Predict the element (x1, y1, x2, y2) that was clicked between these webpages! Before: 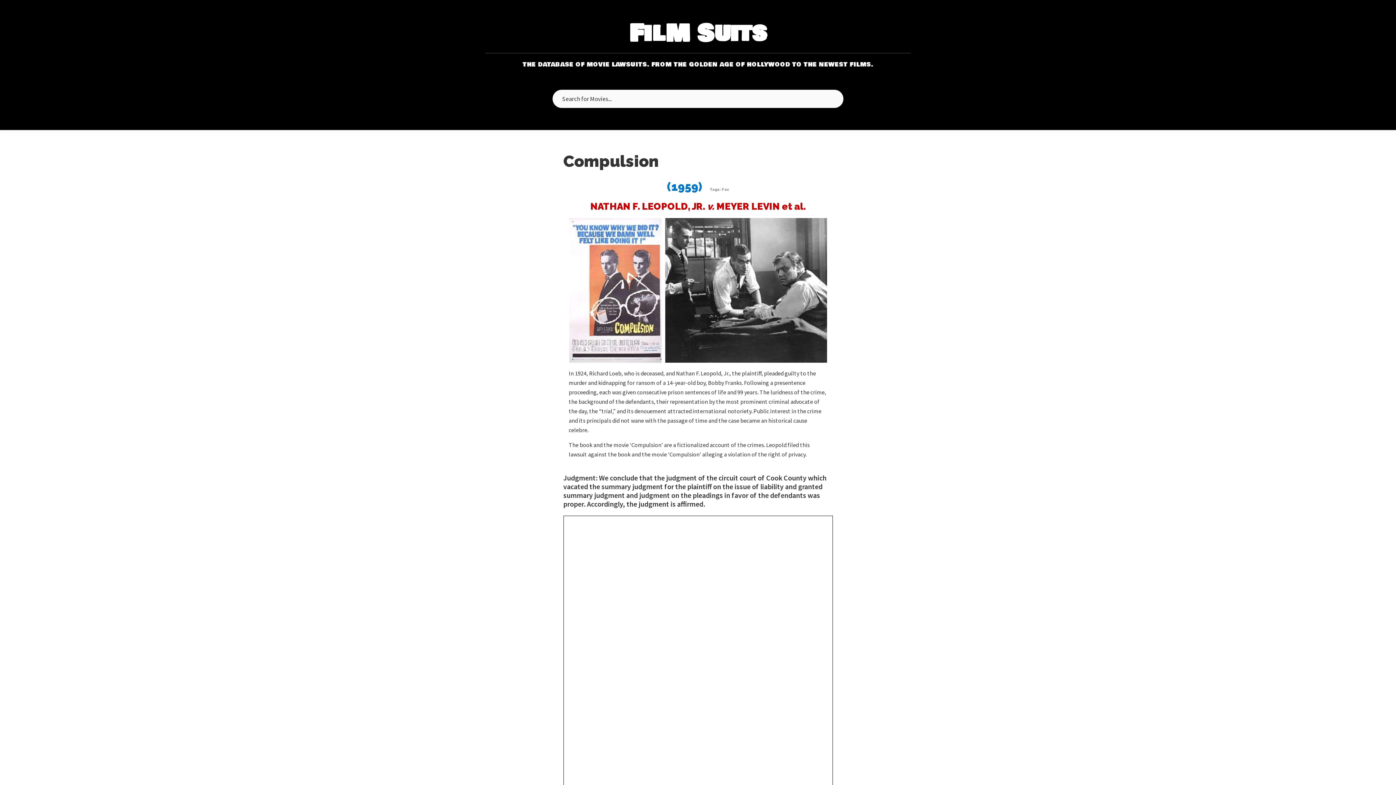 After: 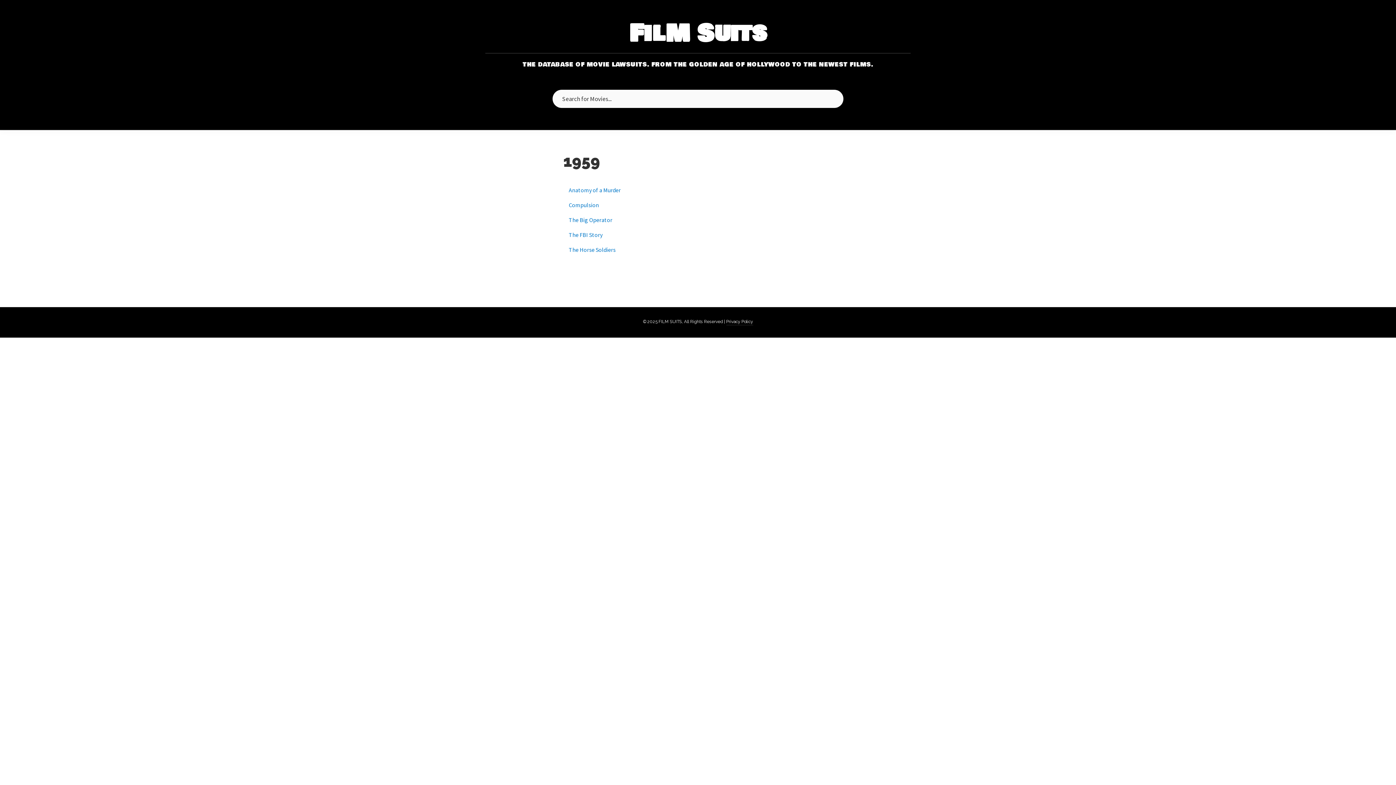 Action: bbox: (667, 180, 702, 193) label: (1959)